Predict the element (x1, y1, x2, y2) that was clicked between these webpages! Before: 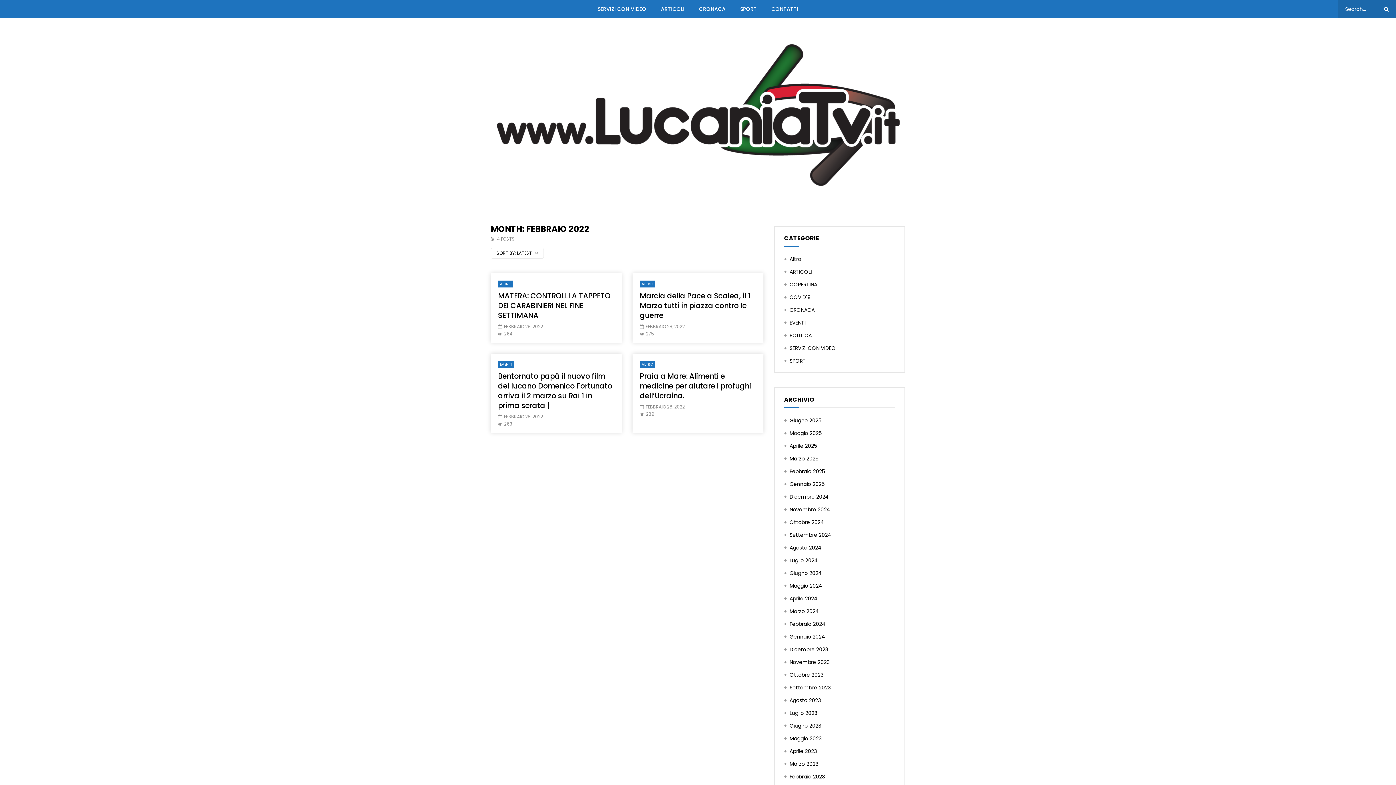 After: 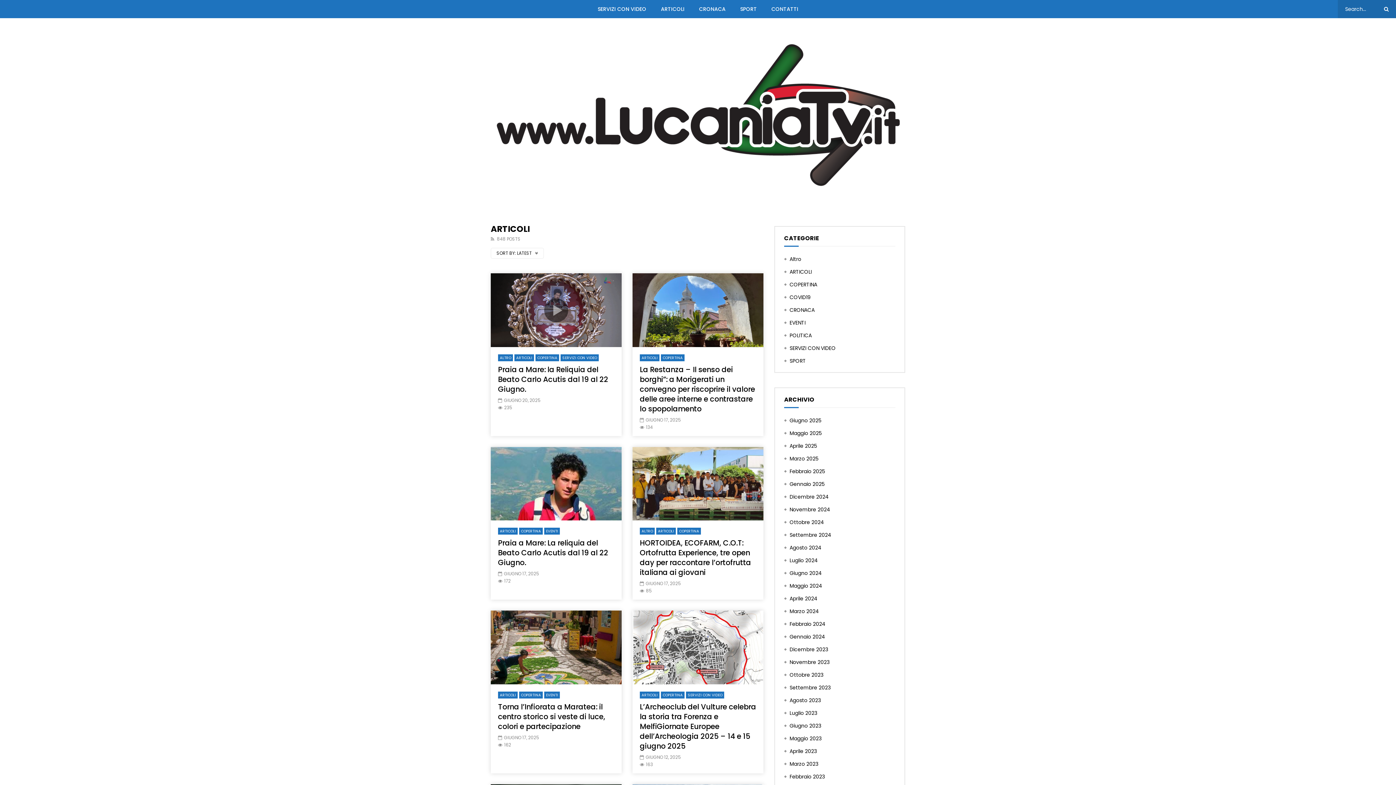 Action: bbox: (784, 268, 812, 278) label: ARTICOLI